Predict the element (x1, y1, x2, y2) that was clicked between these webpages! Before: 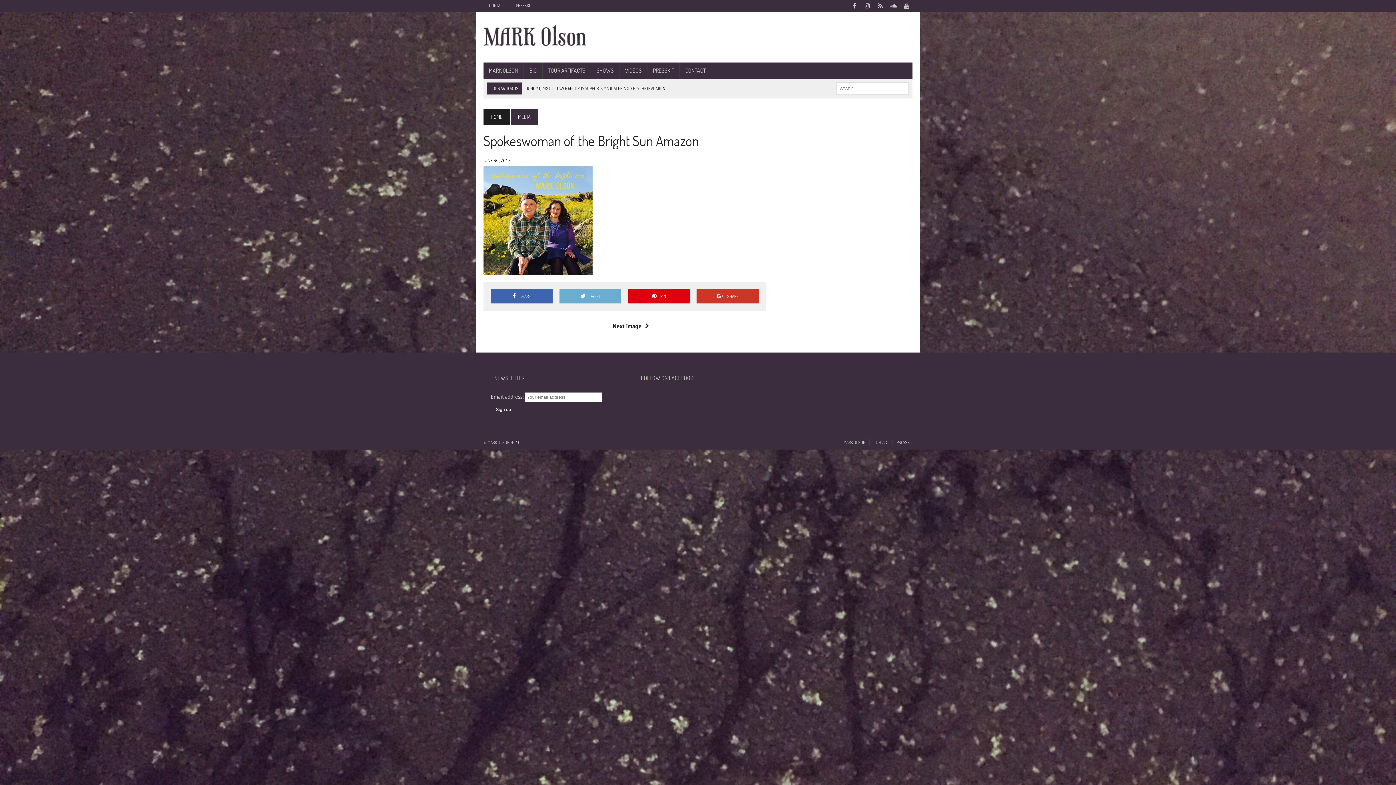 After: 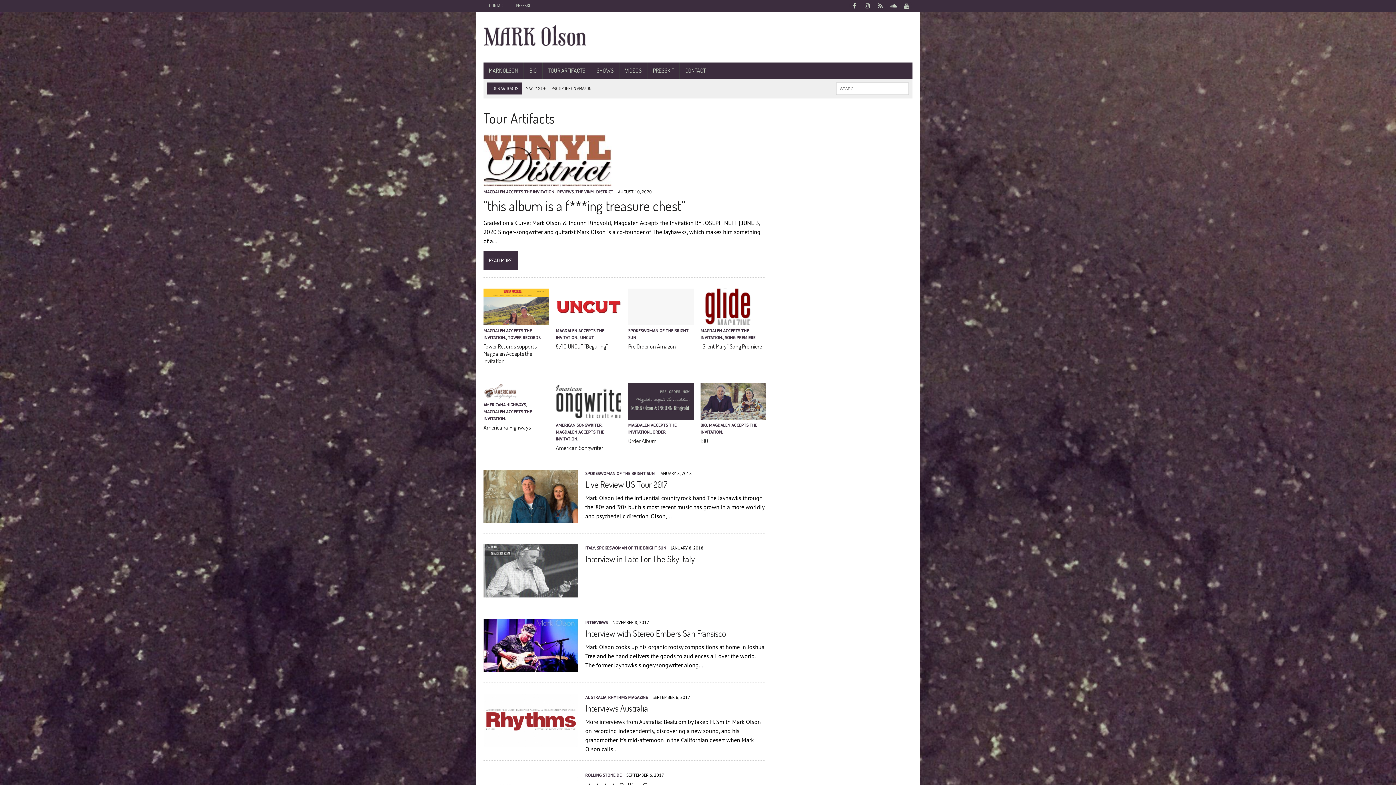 Action: bbox: (542, 62, 590, 78) label: TOUR ARTIFACTS